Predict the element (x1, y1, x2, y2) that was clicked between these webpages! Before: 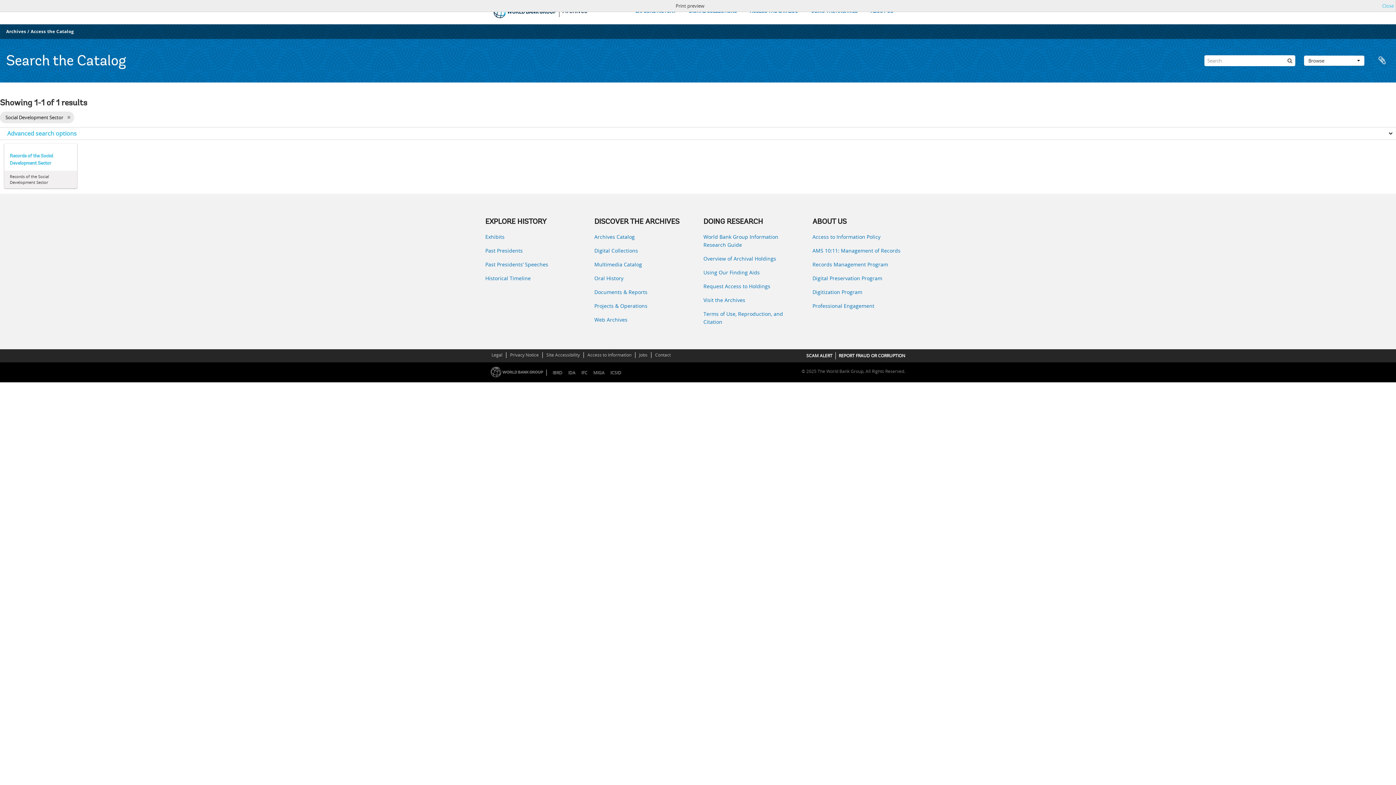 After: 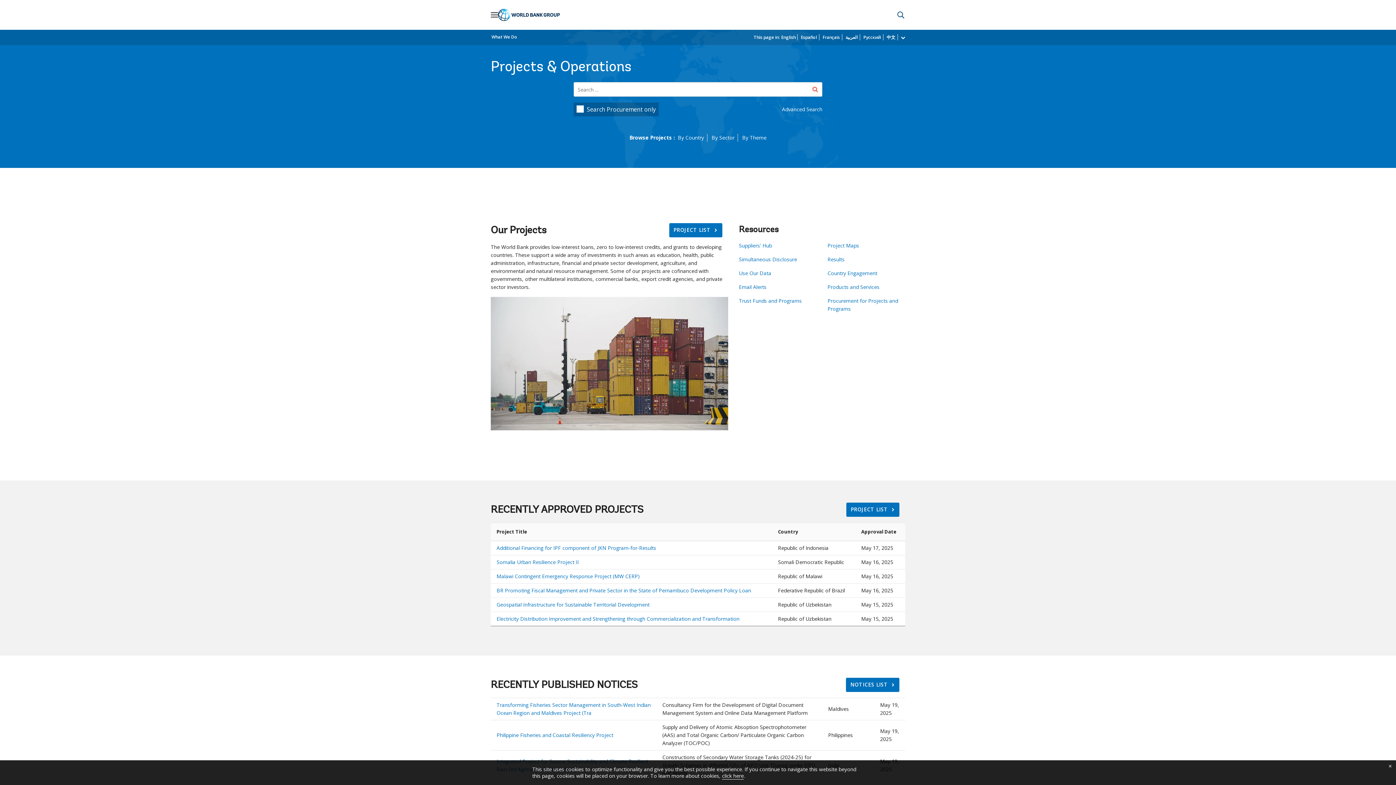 Action: label: Projects & Operations bbox: (594, 302, 692, 310)